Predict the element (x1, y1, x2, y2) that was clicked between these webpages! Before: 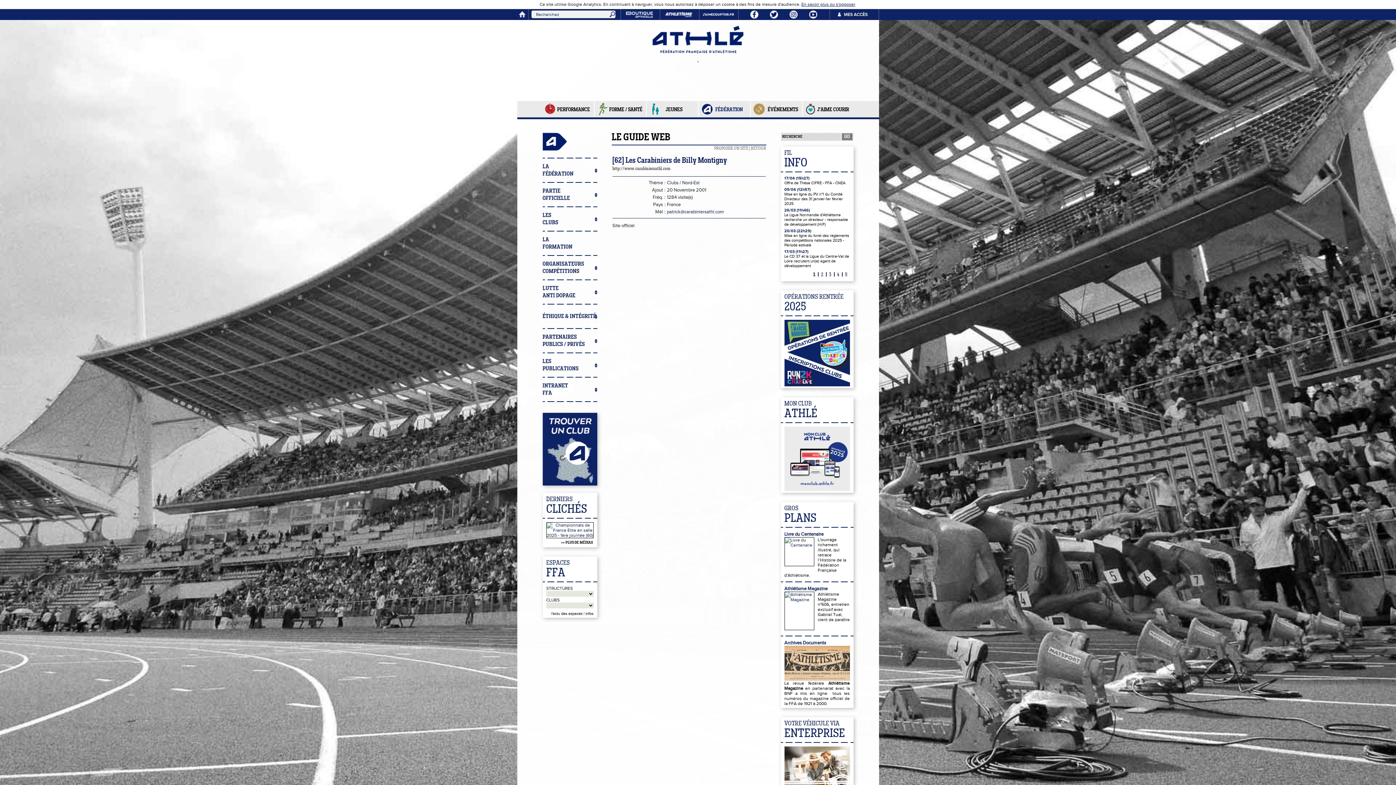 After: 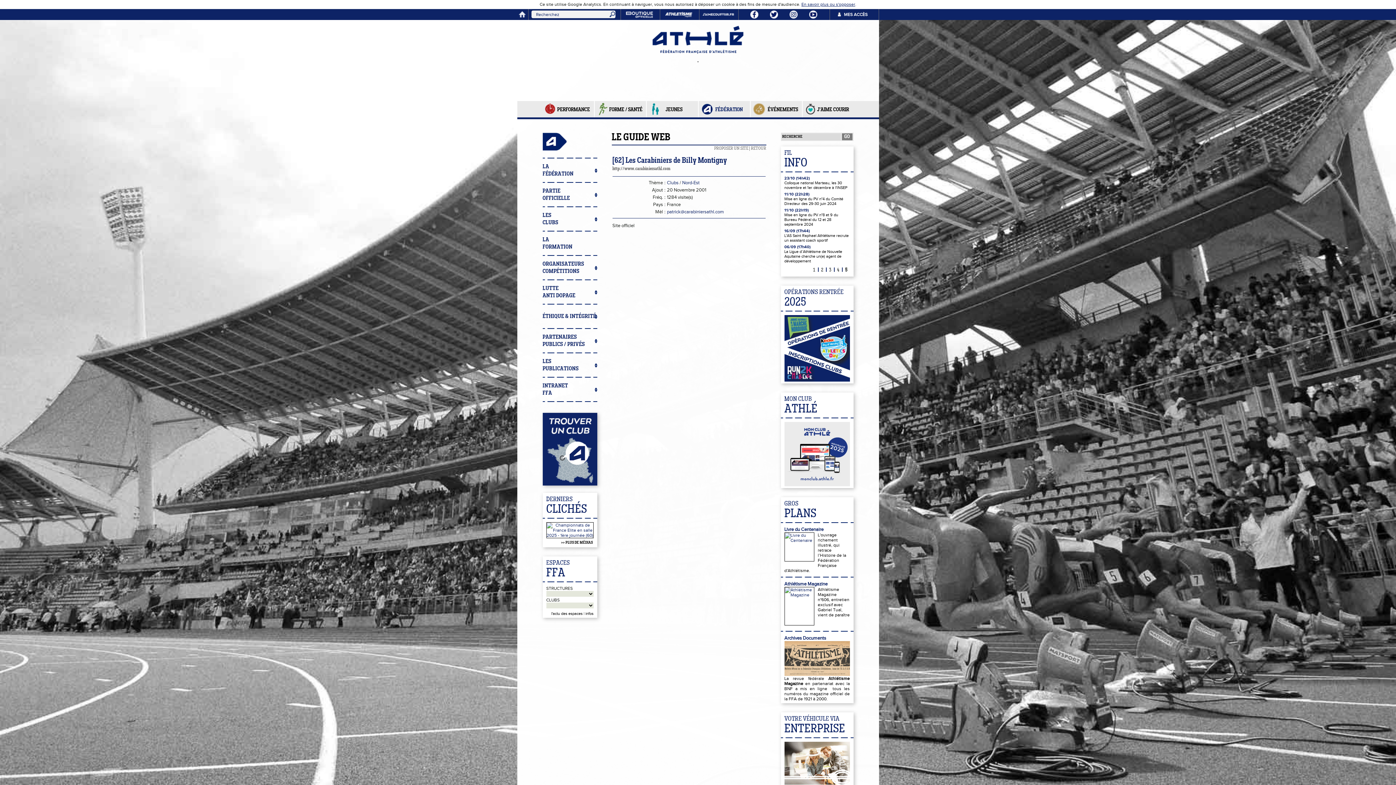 Action: bbox: (842, 272, 850, 277) label: 5